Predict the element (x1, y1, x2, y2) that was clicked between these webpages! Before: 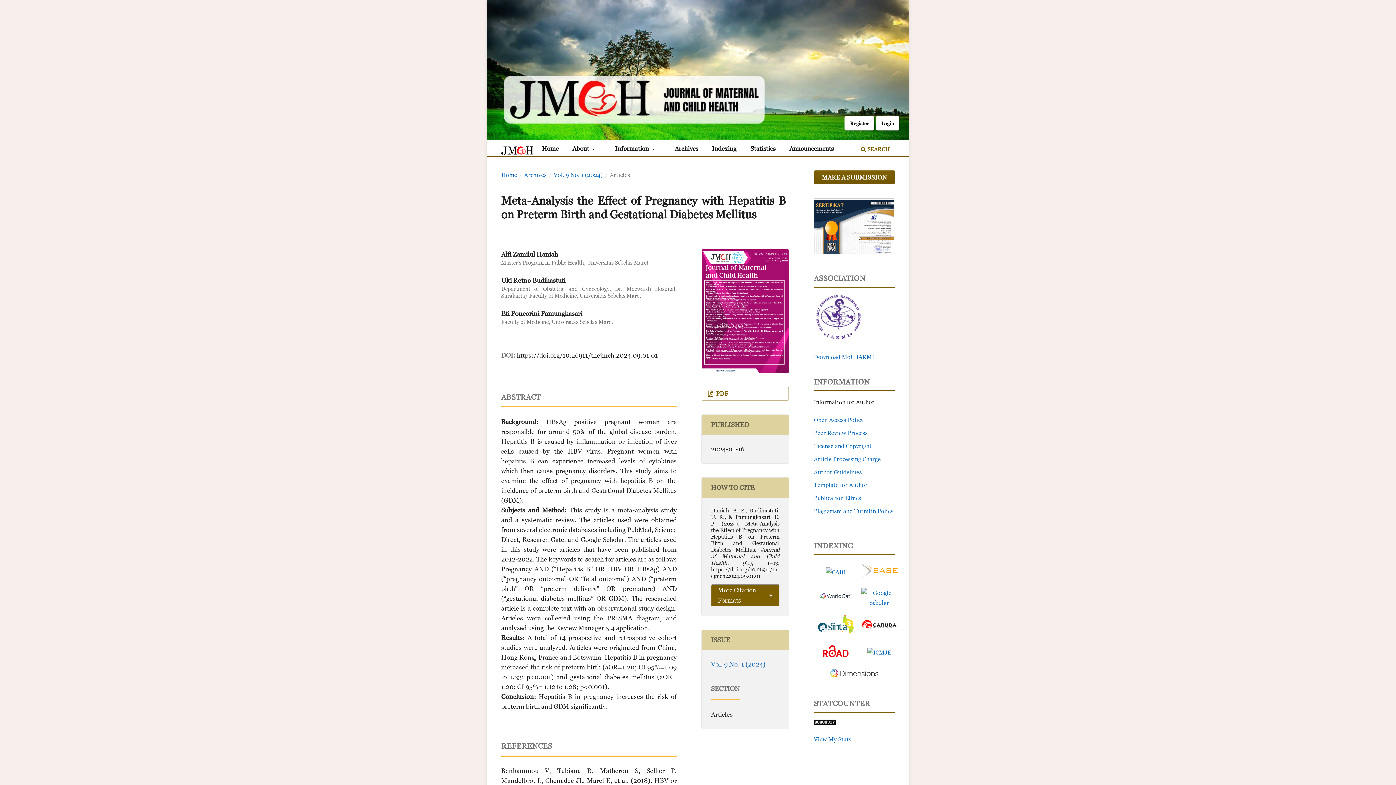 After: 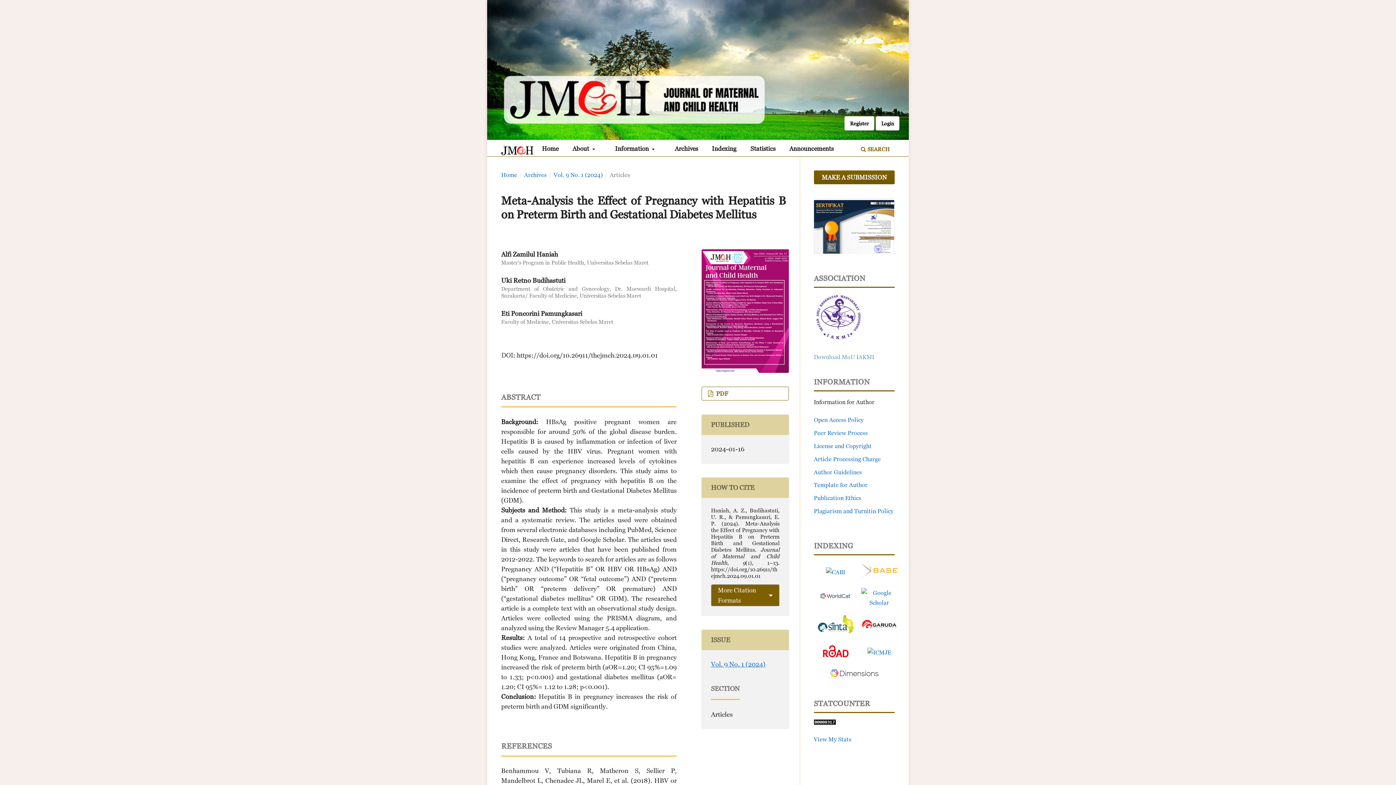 Action: label: Download MoU IAKMI bbox: (814, 353, 874, 360)